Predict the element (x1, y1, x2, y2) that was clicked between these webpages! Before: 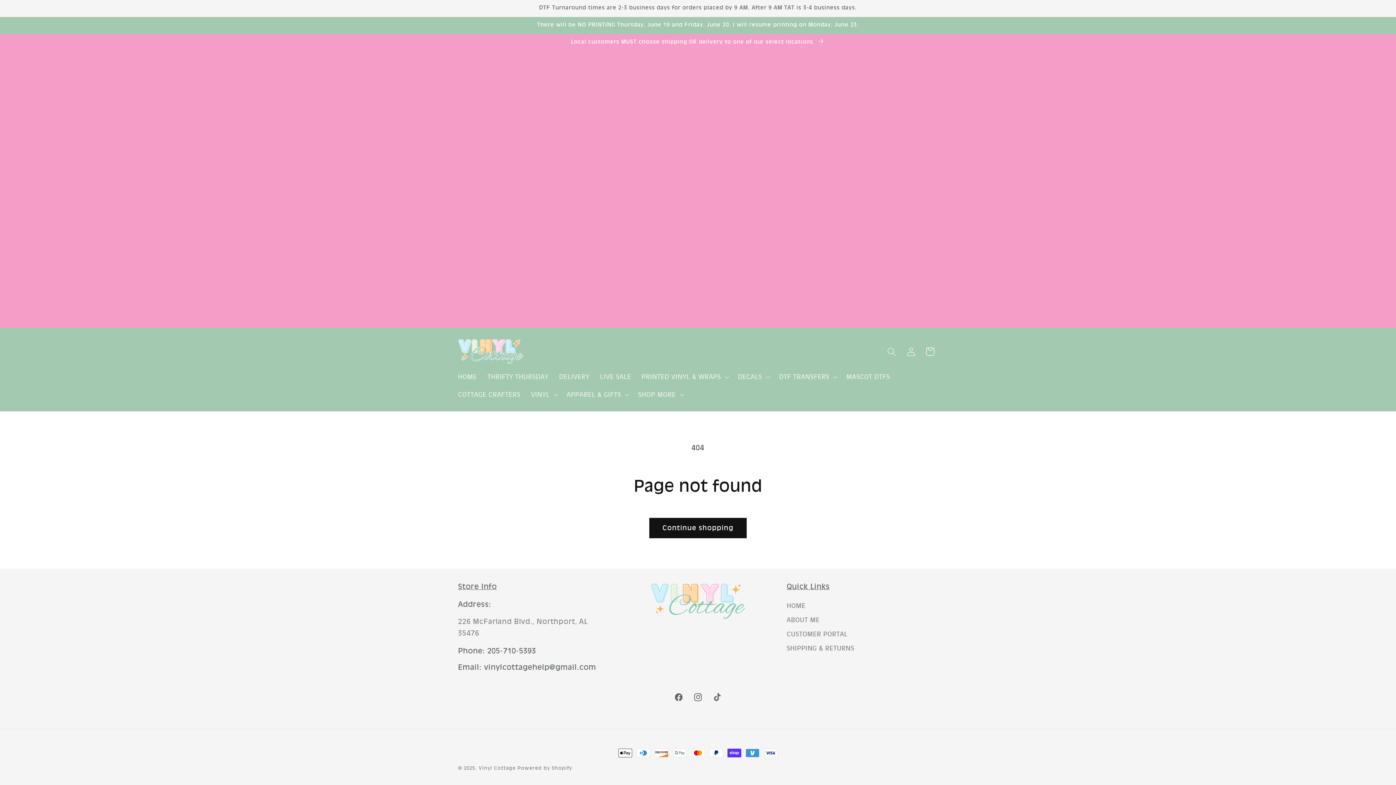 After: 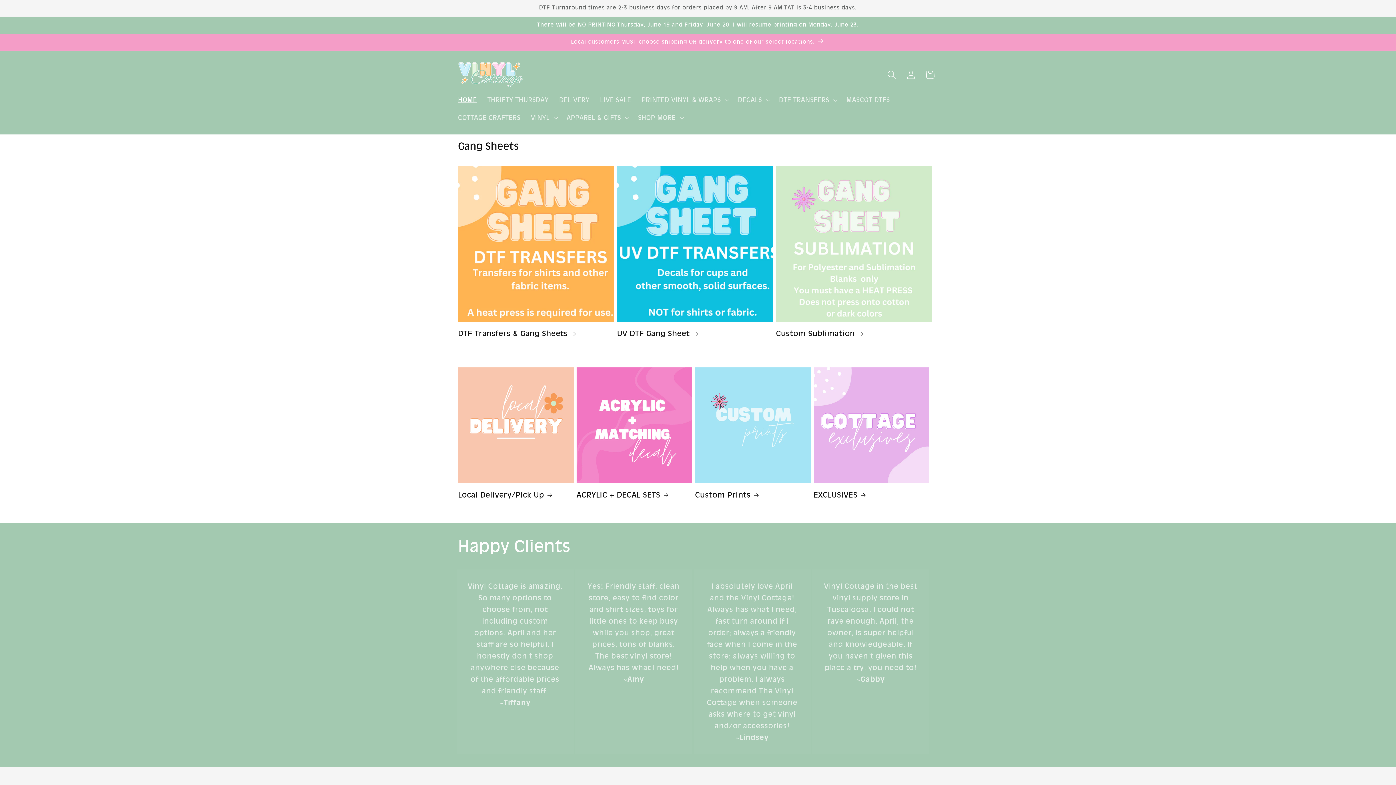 Action: bbox: (454, 335, 526, 368)